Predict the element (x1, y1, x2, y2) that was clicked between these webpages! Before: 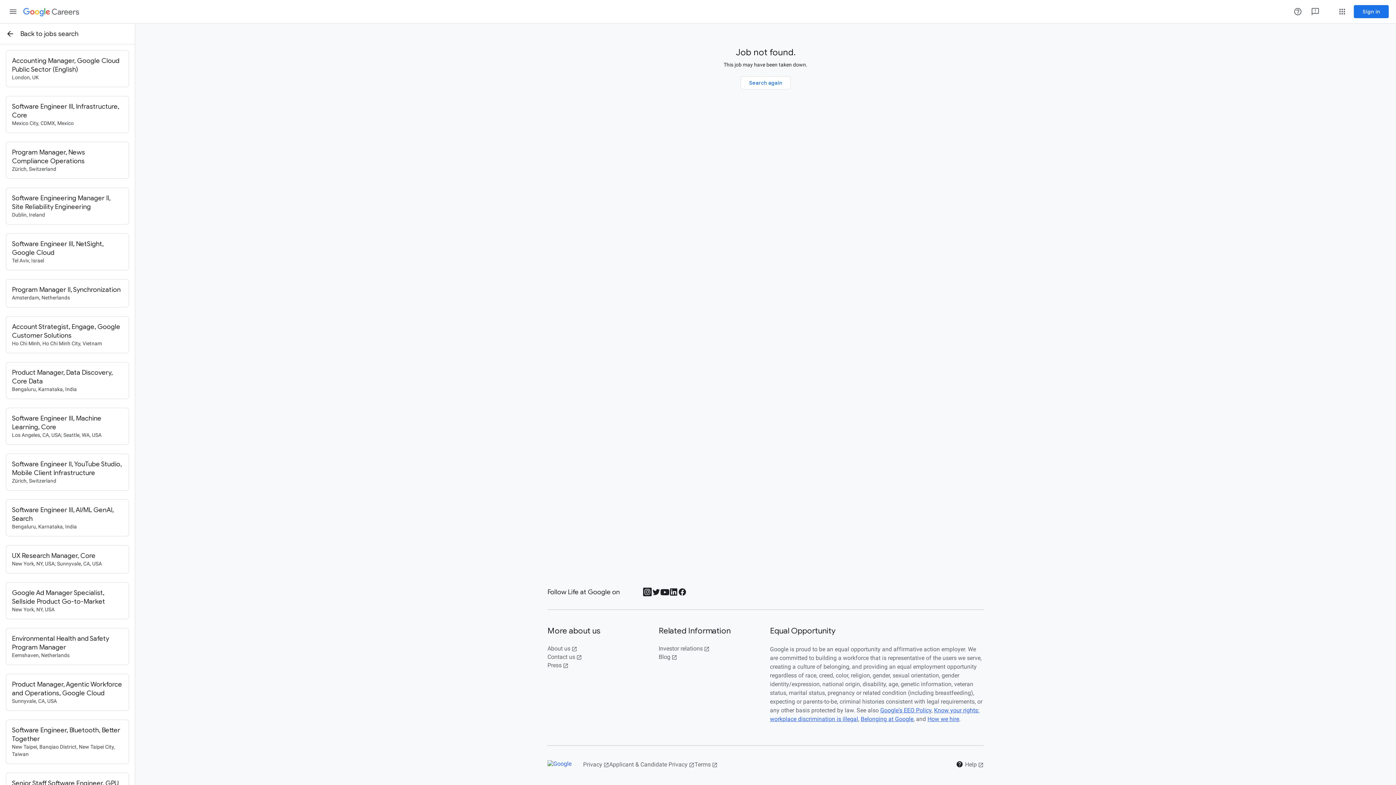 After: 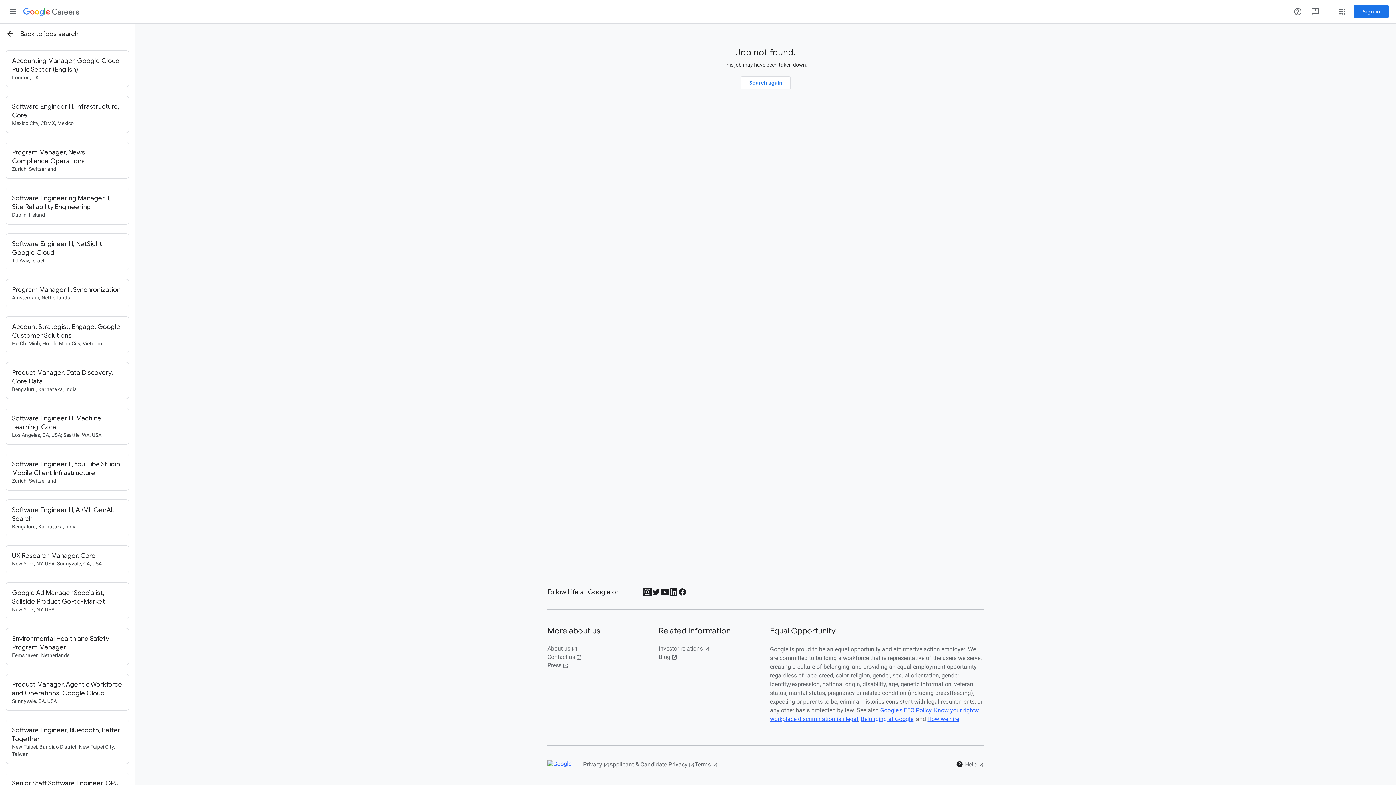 Action: label: View our Twitter feed (Opens in a new tab) bbox: (652, 591, 660, 598)